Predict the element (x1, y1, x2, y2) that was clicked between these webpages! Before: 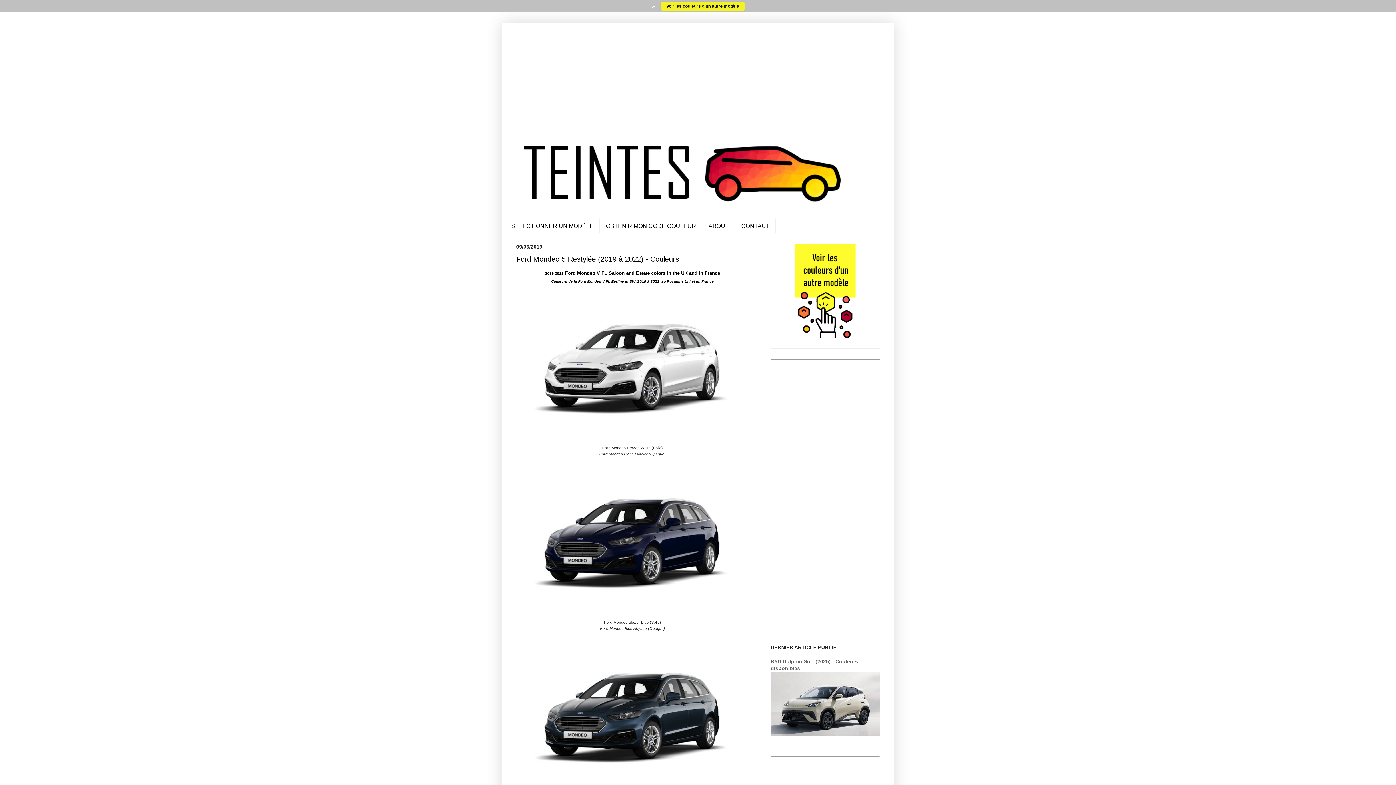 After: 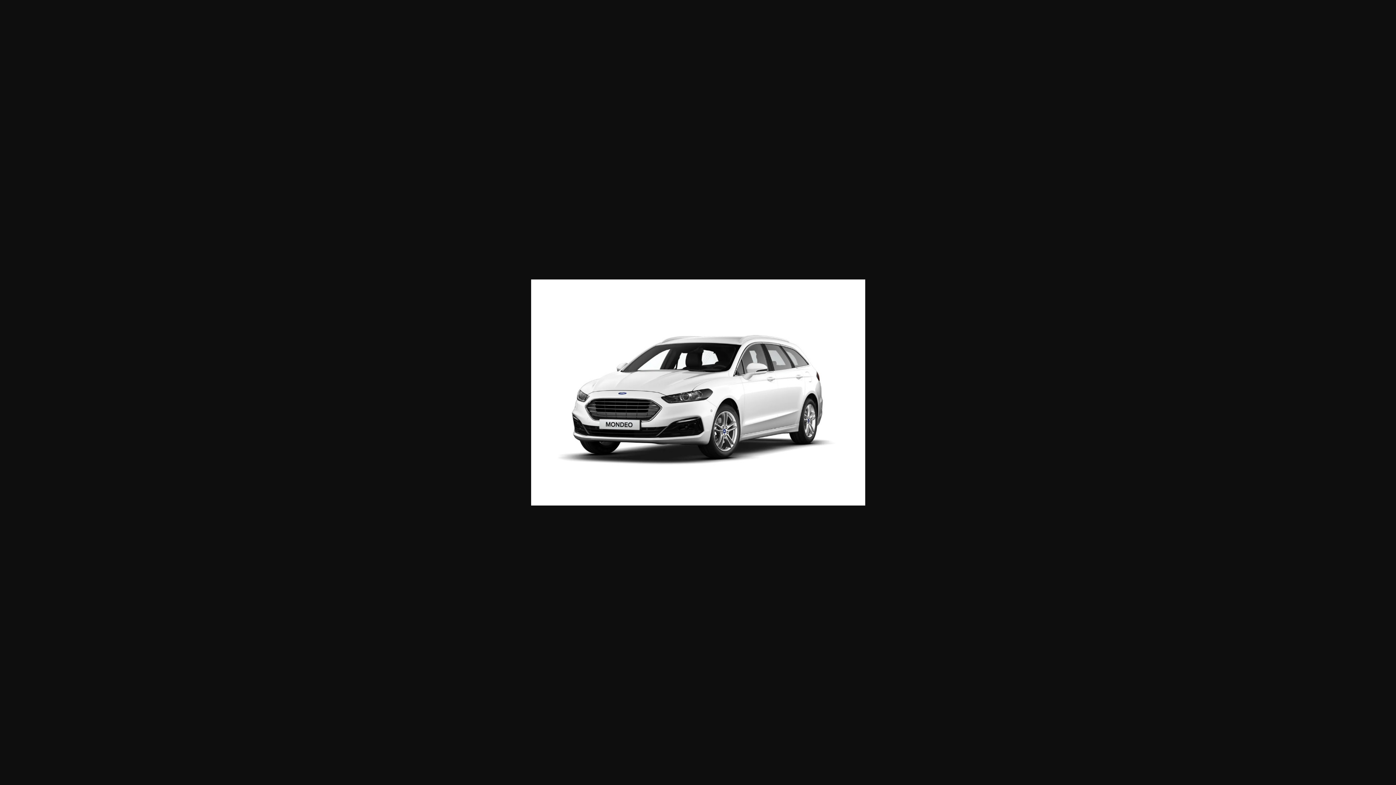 Action: bbox: (516, 438, 749, 443)